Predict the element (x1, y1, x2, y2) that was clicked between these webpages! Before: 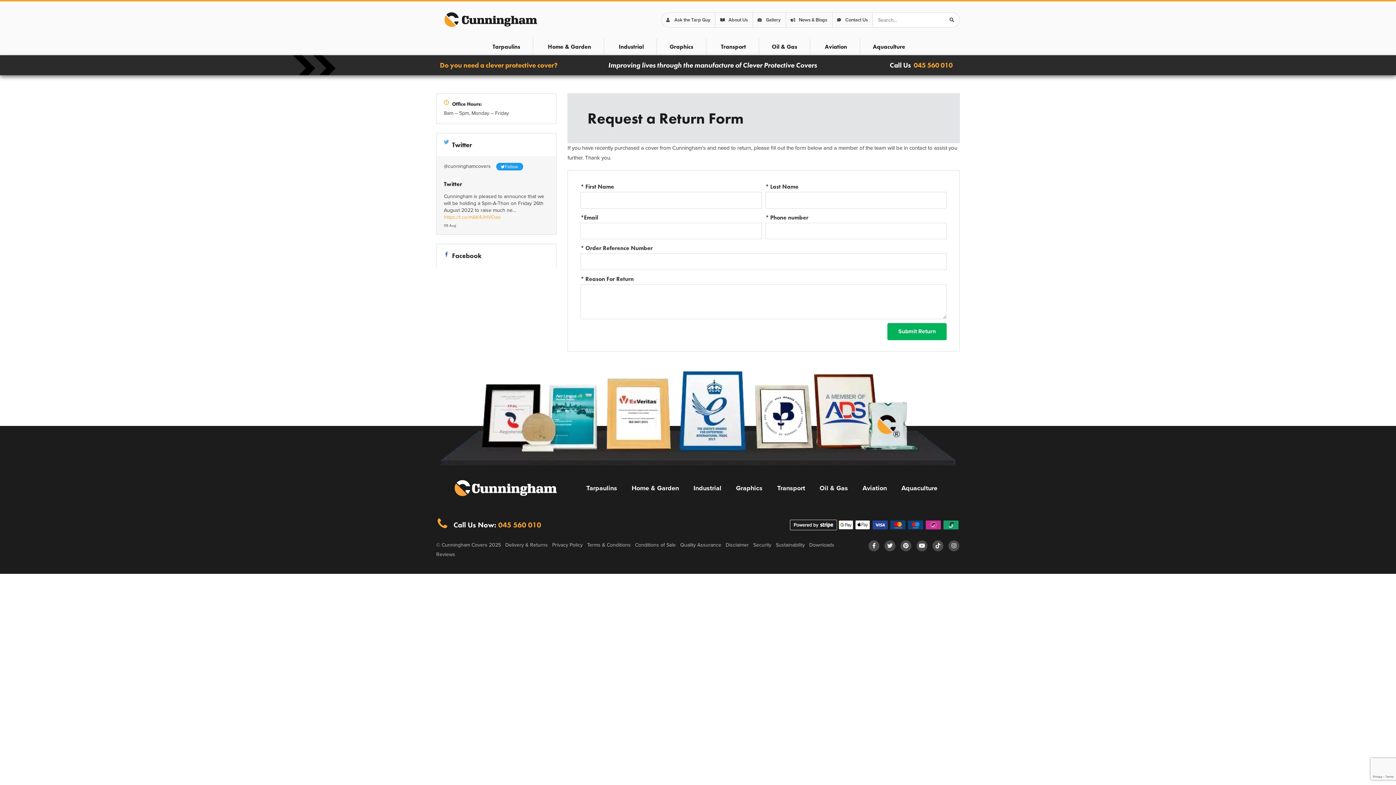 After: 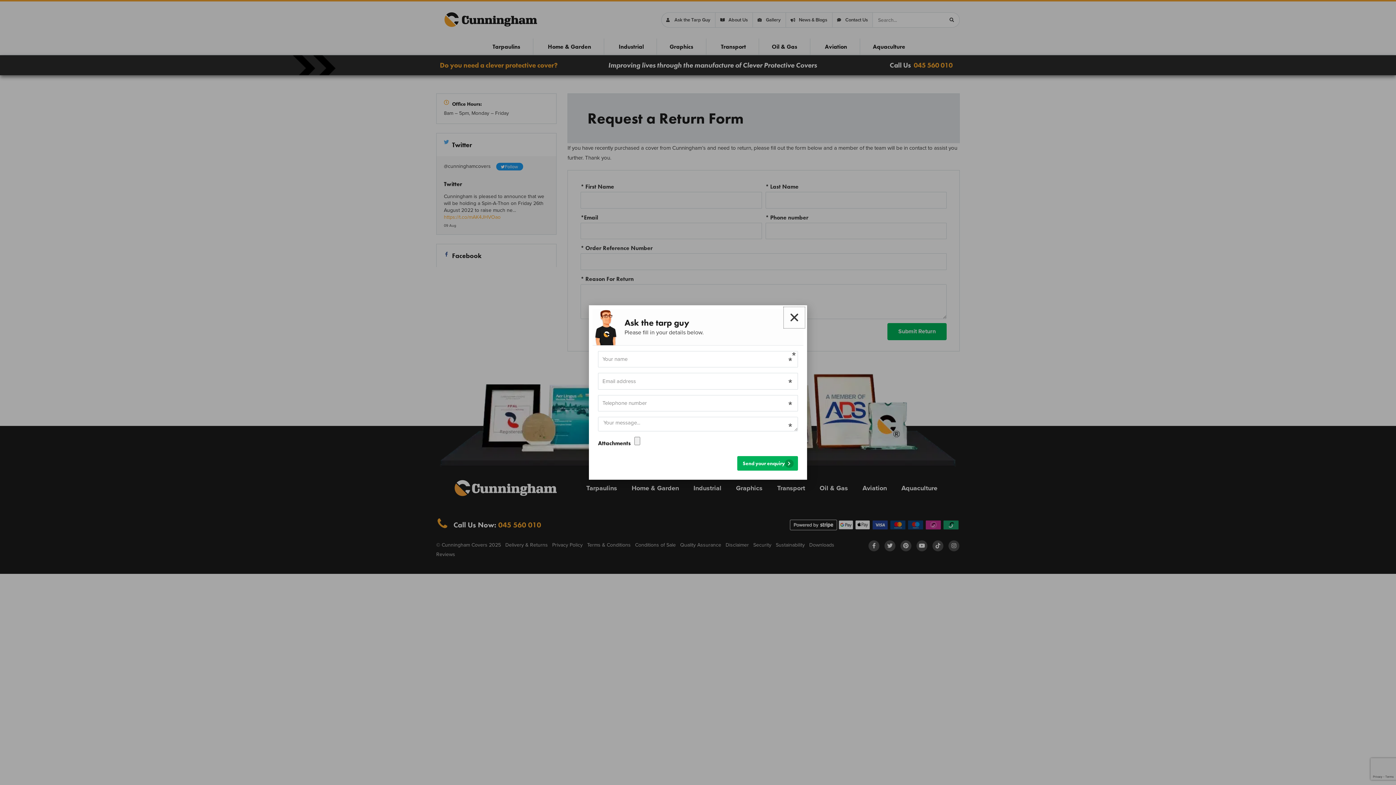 Action: label: Ask the Tarp Guy bbox: (666, 15, 710, 24)